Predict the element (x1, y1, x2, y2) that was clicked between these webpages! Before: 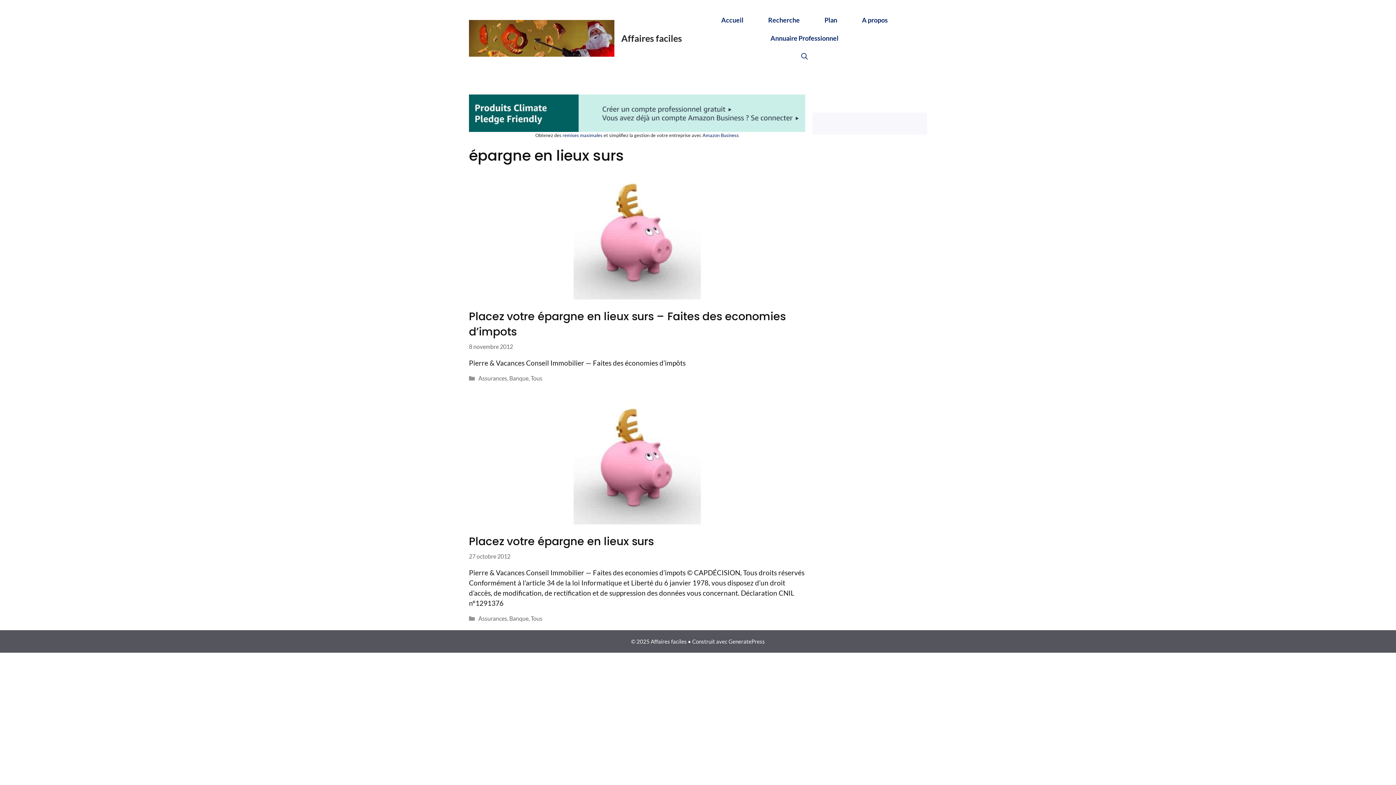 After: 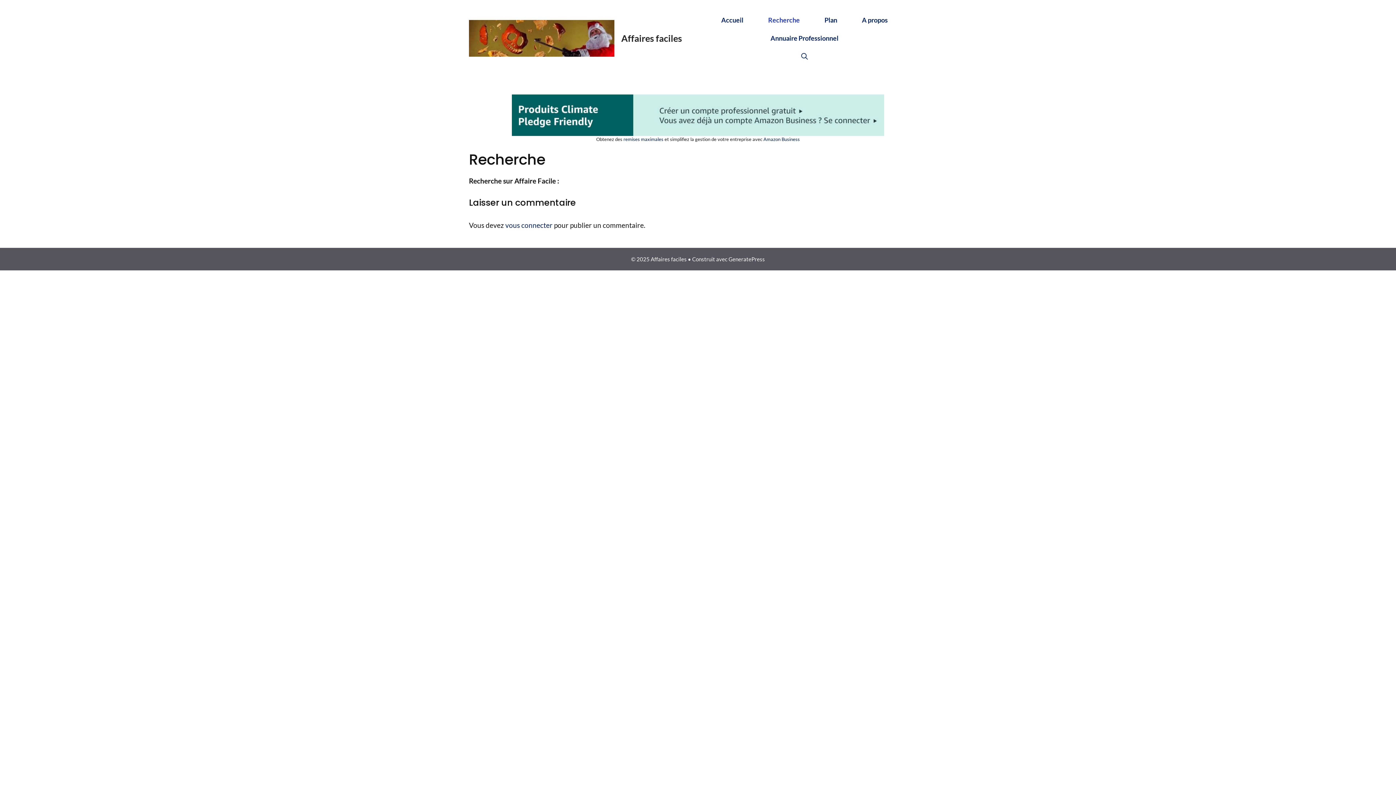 Action: bbox: (756, 10, 812, 29) label: Recherche